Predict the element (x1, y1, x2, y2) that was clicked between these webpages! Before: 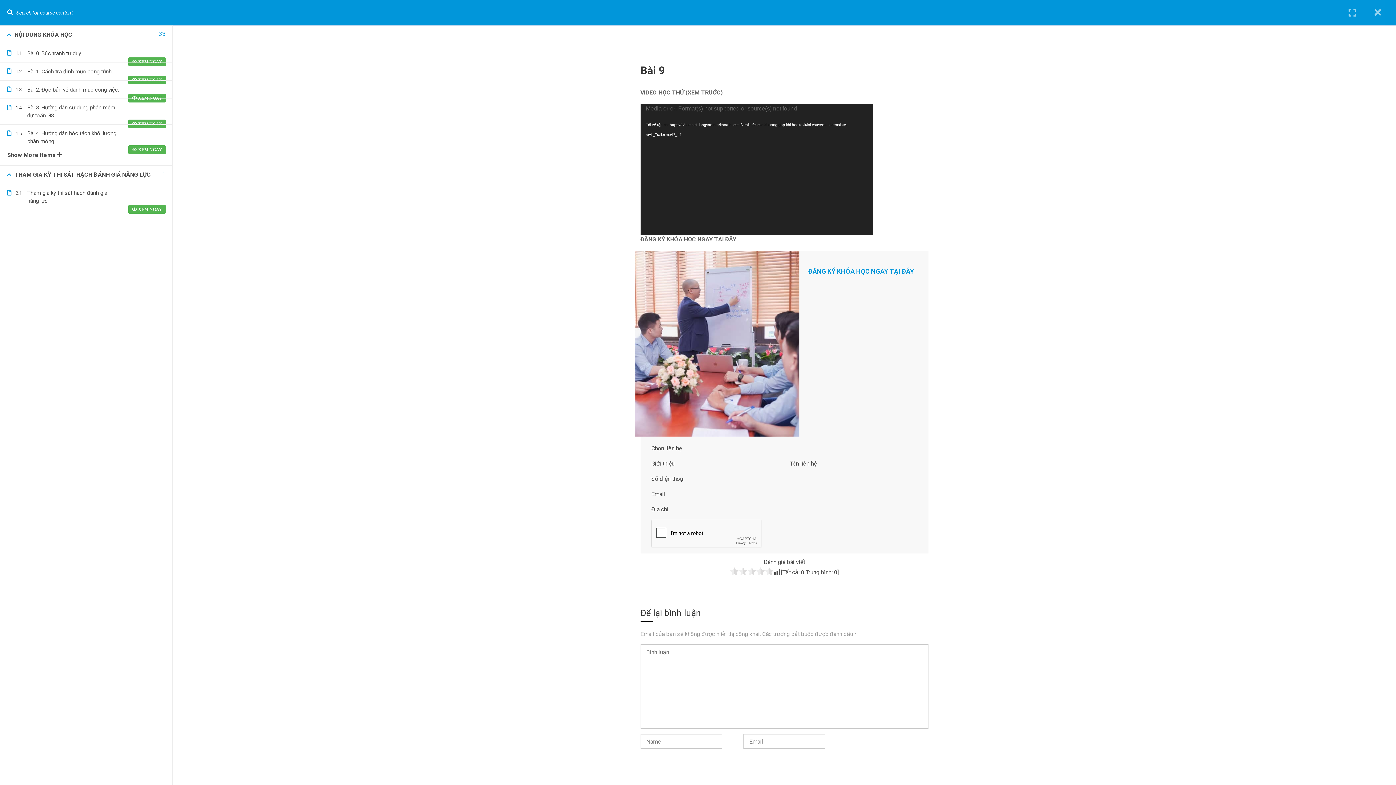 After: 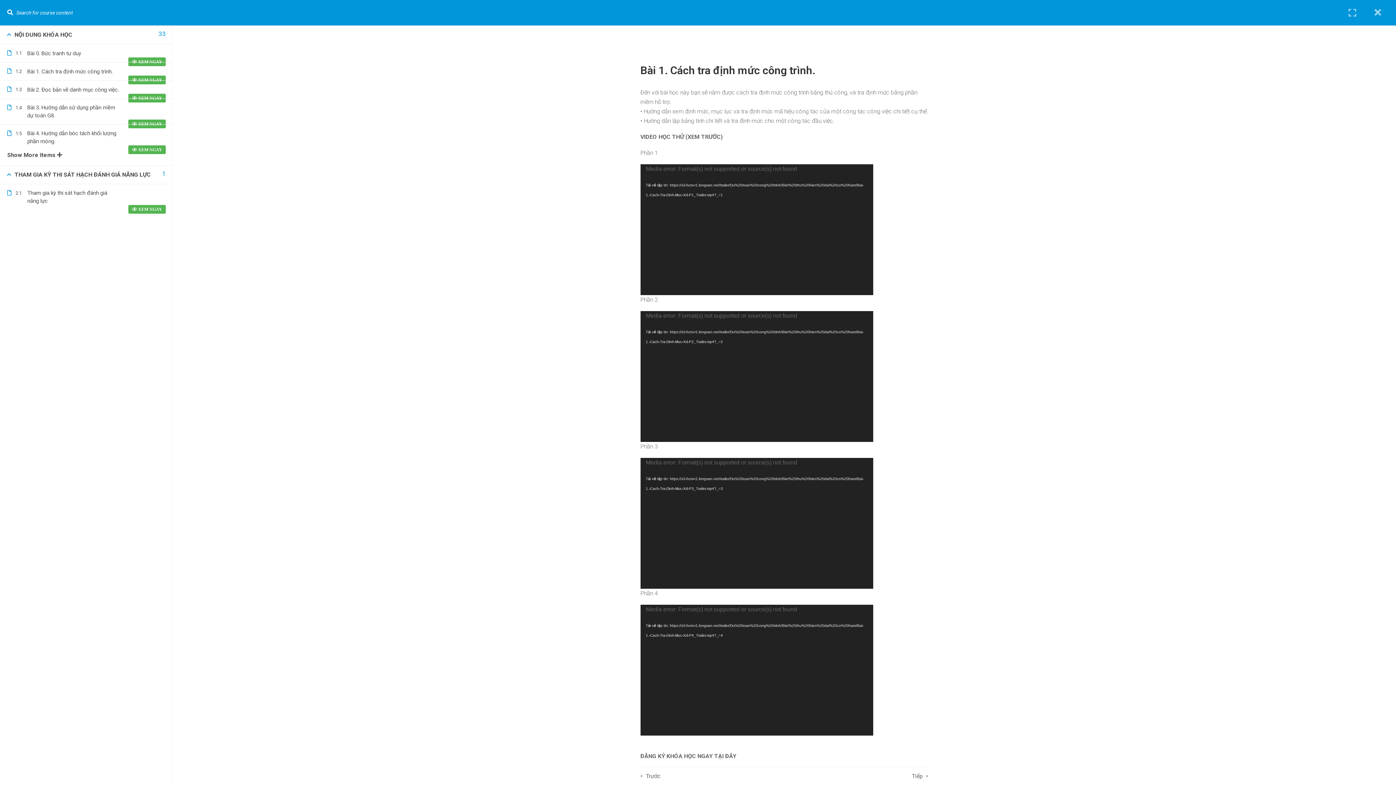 Action: bbox: (128, 75, 165, 84)